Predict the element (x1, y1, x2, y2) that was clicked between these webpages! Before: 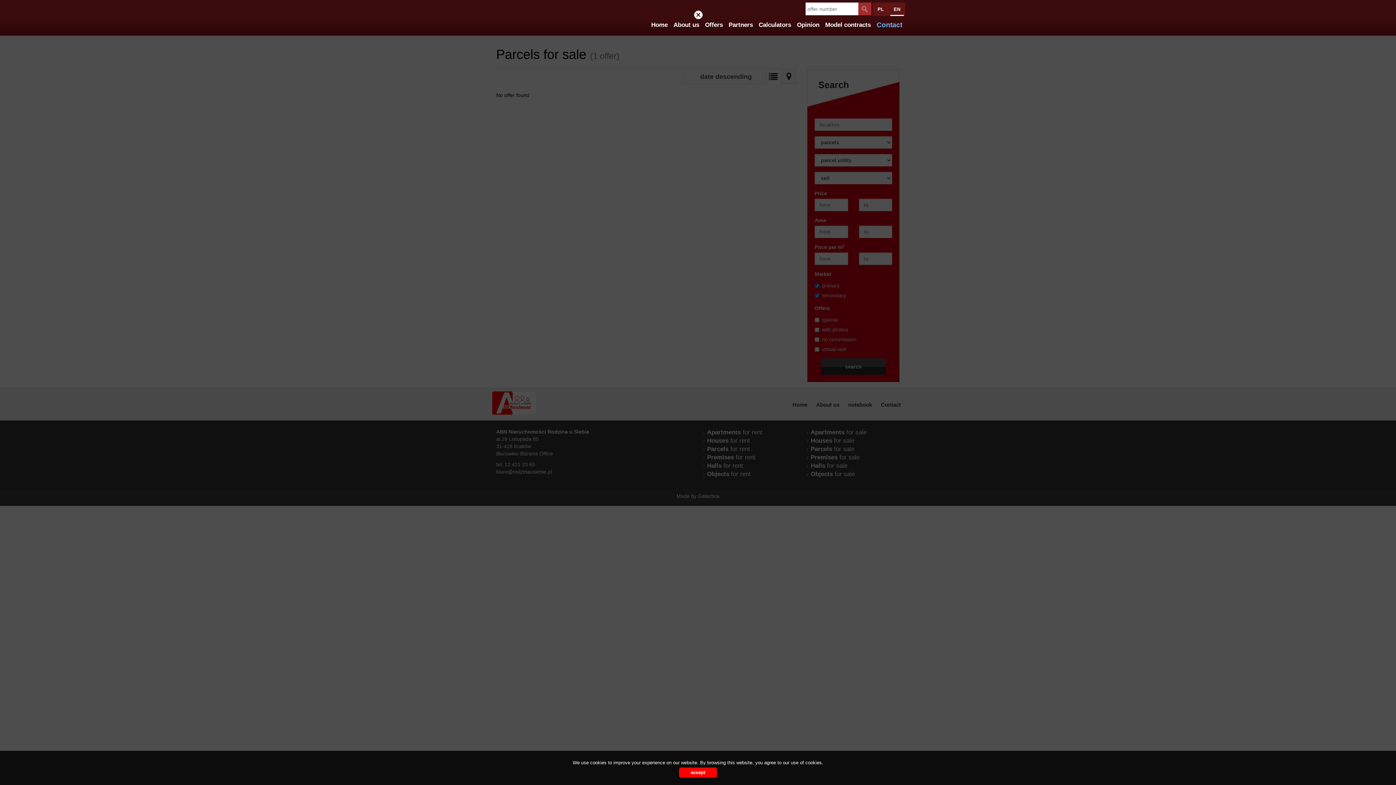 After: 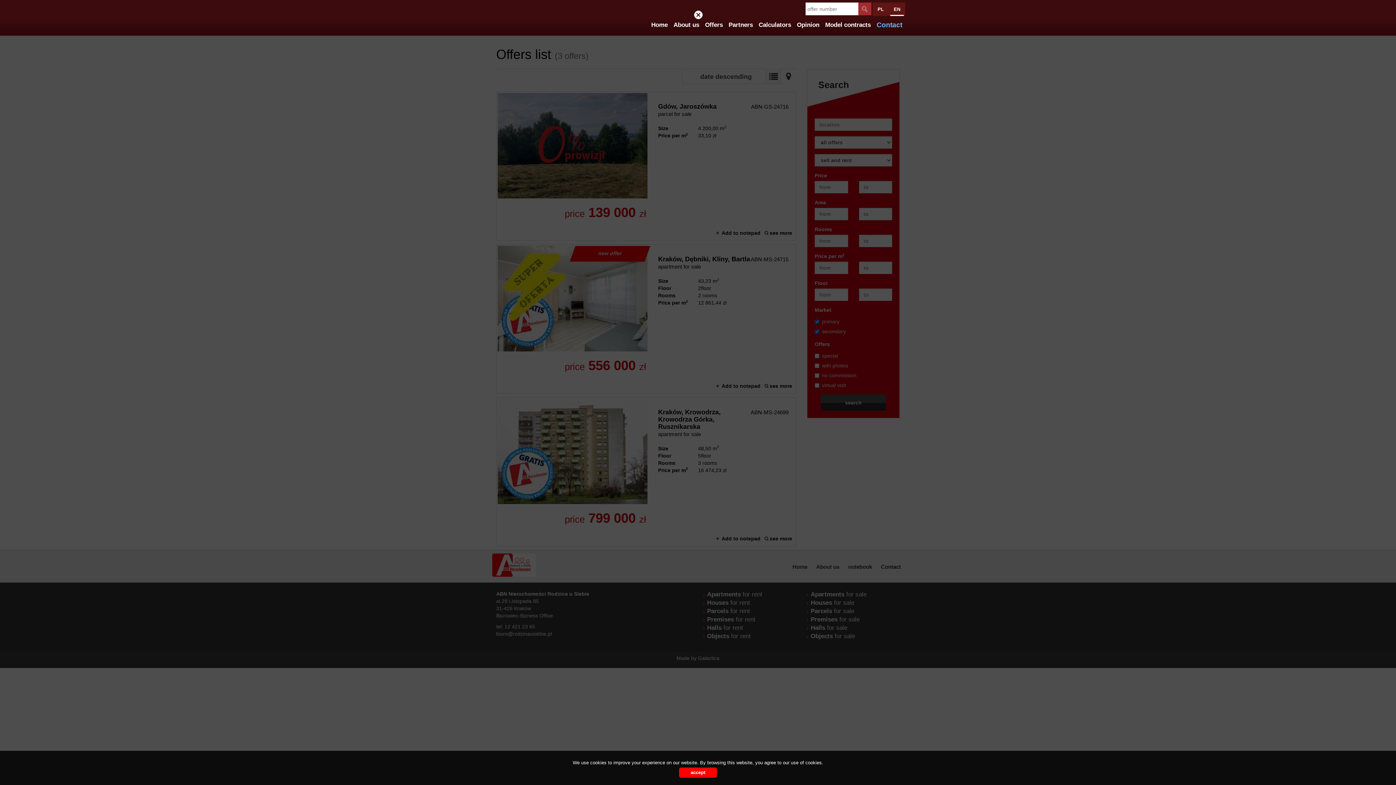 Action: bbox: (703, 0, 725, 34) label: Offers